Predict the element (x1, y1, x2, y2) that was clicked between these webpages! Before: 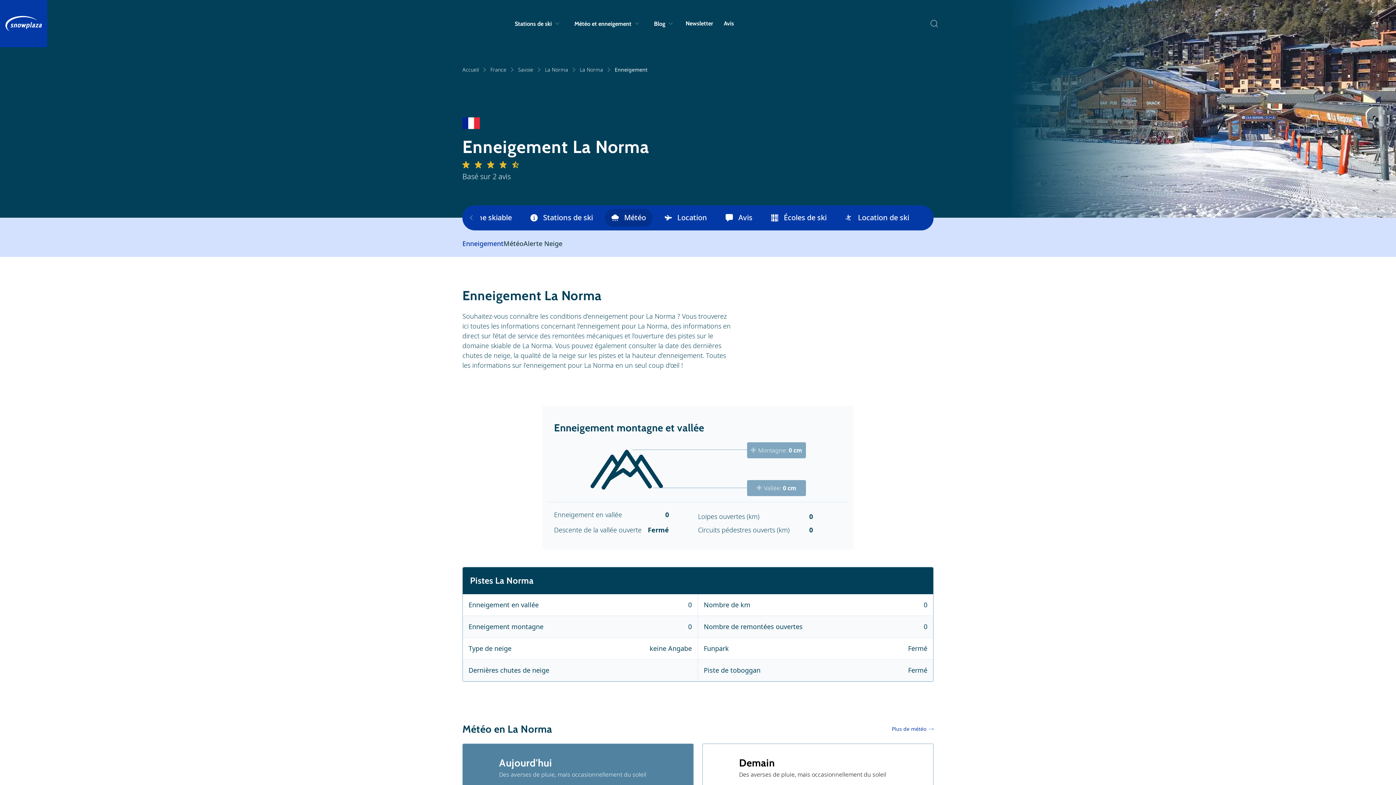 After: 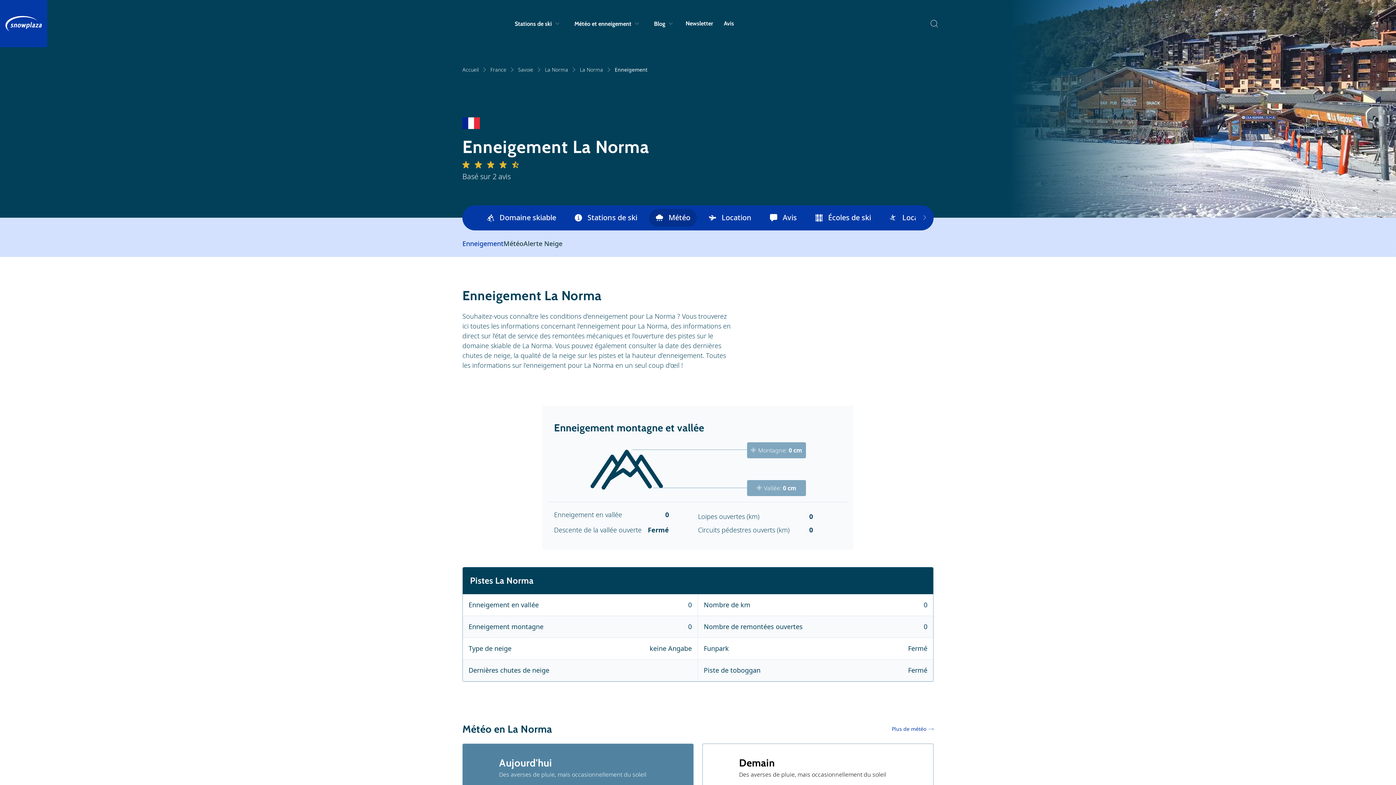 Action: bbox: (462, 209, 480, 226) label: Previous items